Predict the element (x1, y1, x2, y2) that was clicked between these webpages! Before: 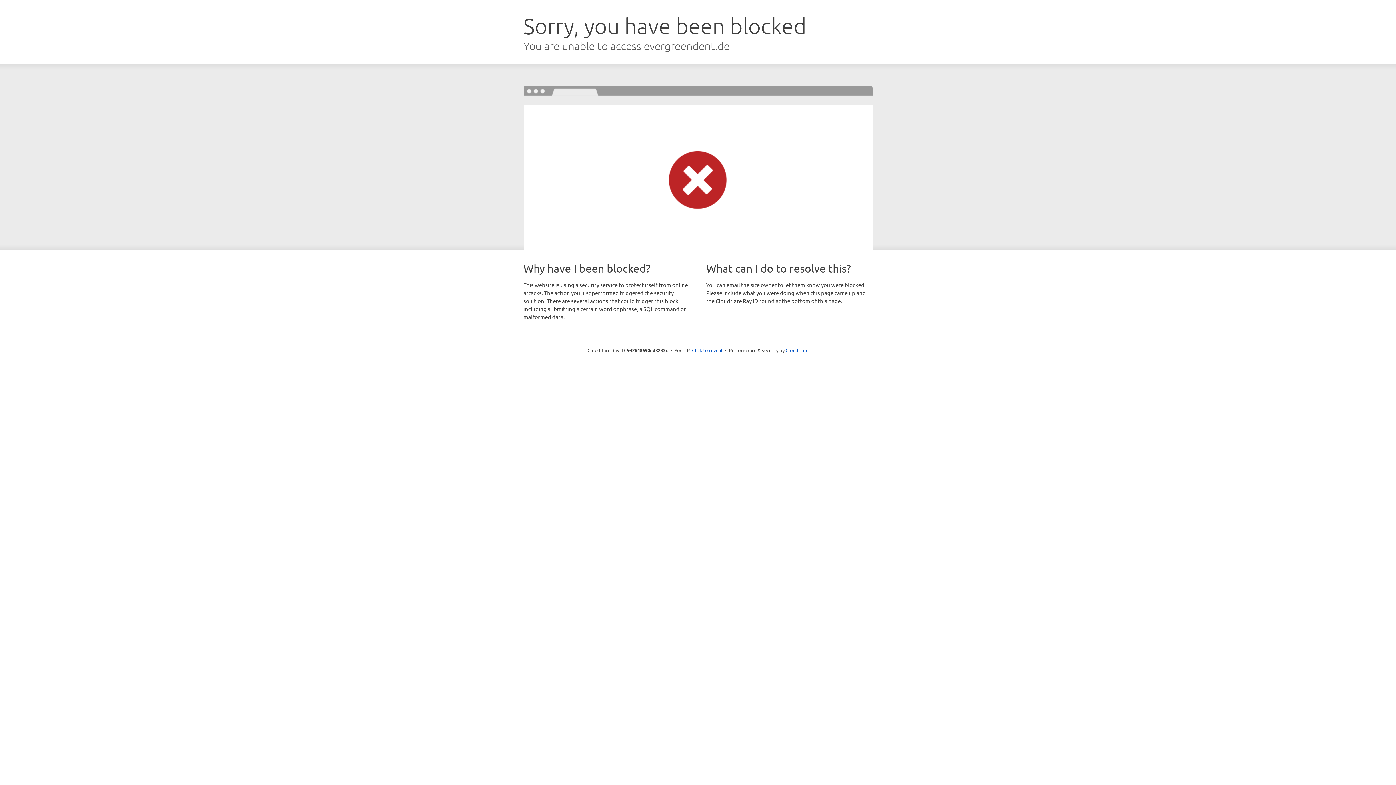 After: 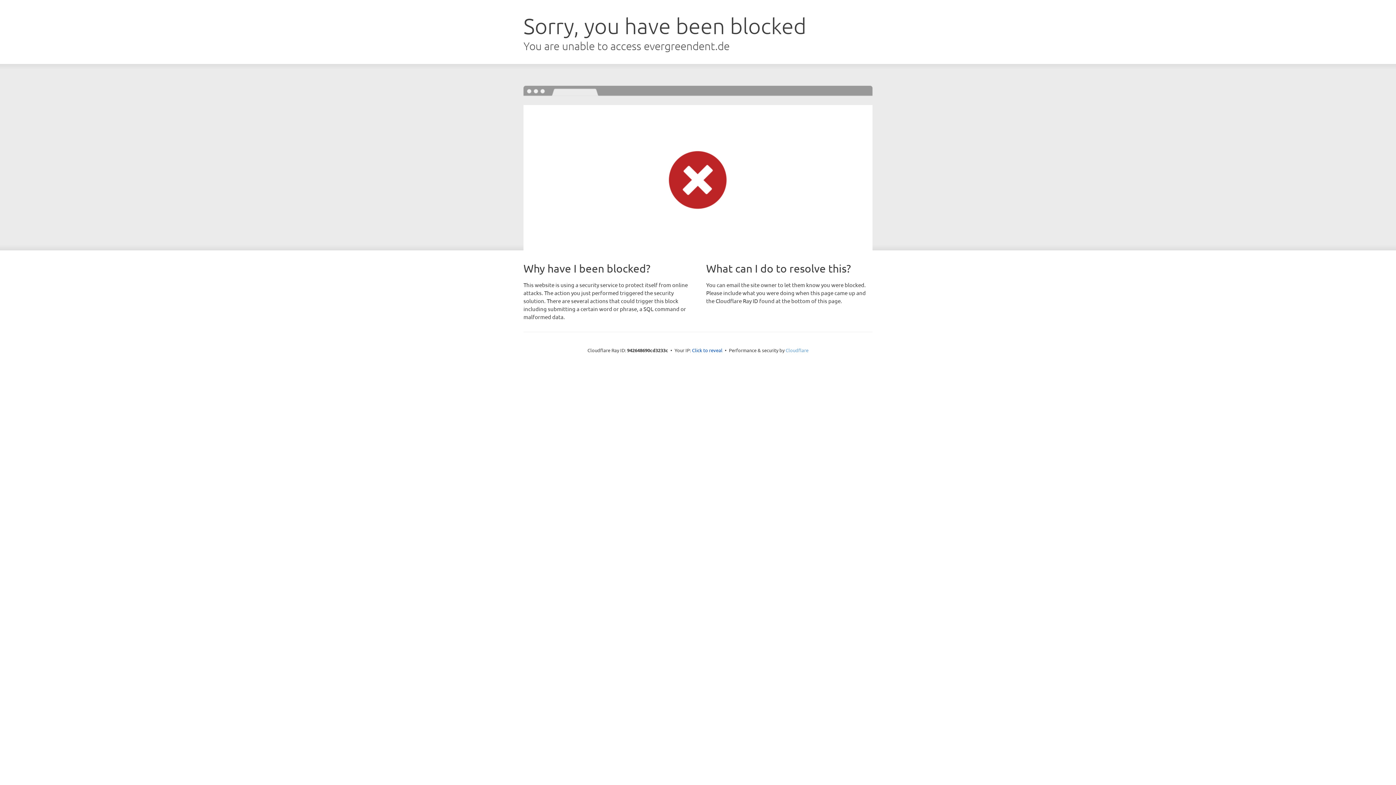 Action: bbox: (785, 347, 808, 353) label: Cloudflare